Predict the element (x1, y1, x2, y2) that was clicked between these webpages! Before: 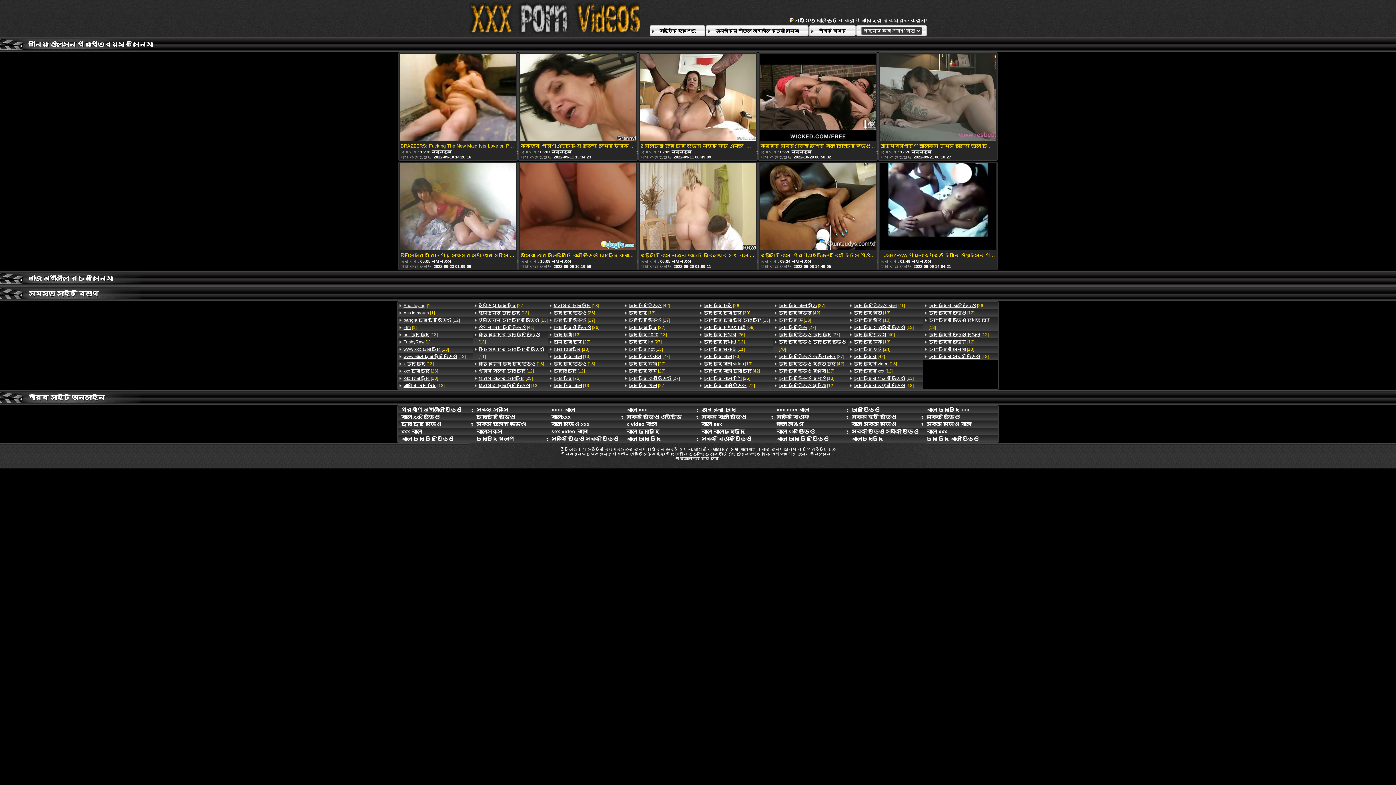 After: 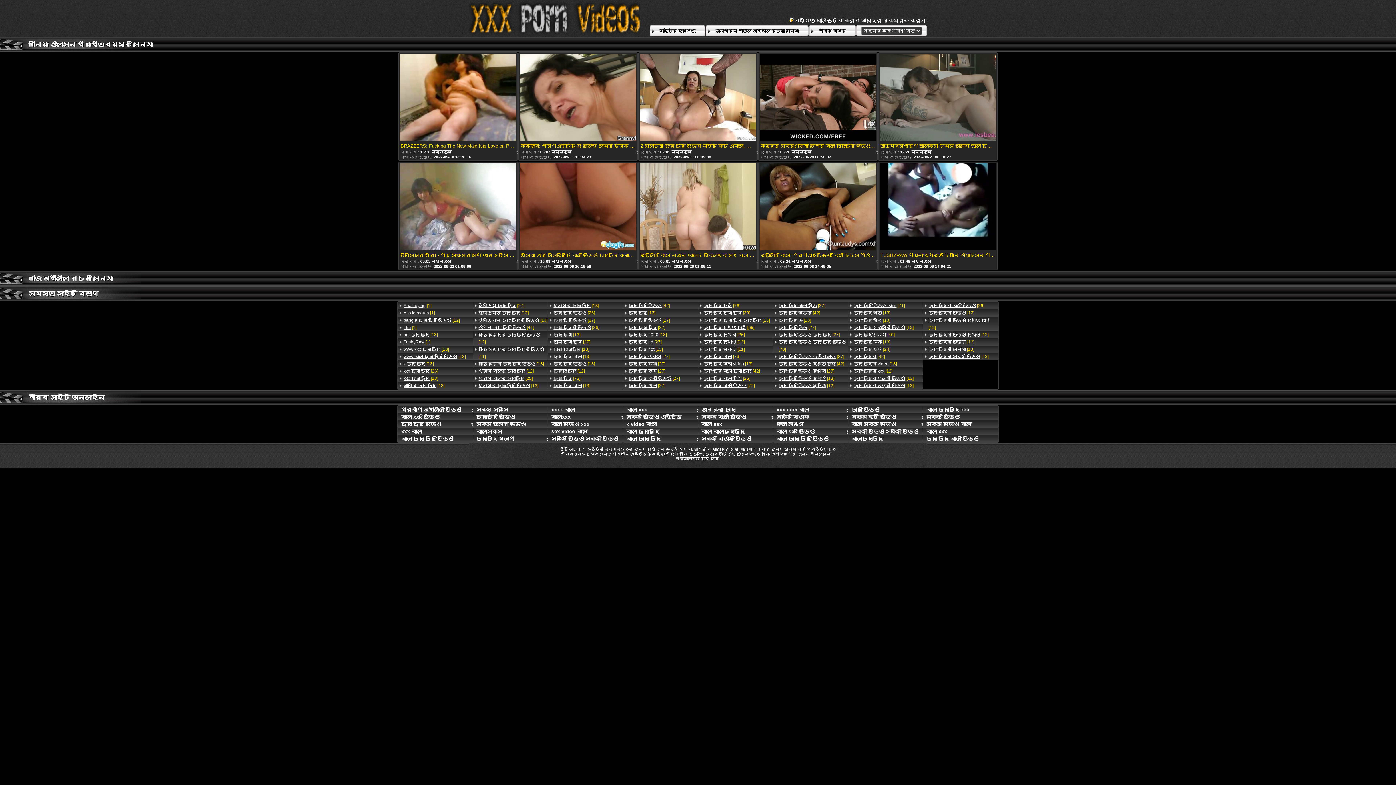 Action: label: চুদ চুদি বাংলা [13] bbox: (548, 353, 622, 360)